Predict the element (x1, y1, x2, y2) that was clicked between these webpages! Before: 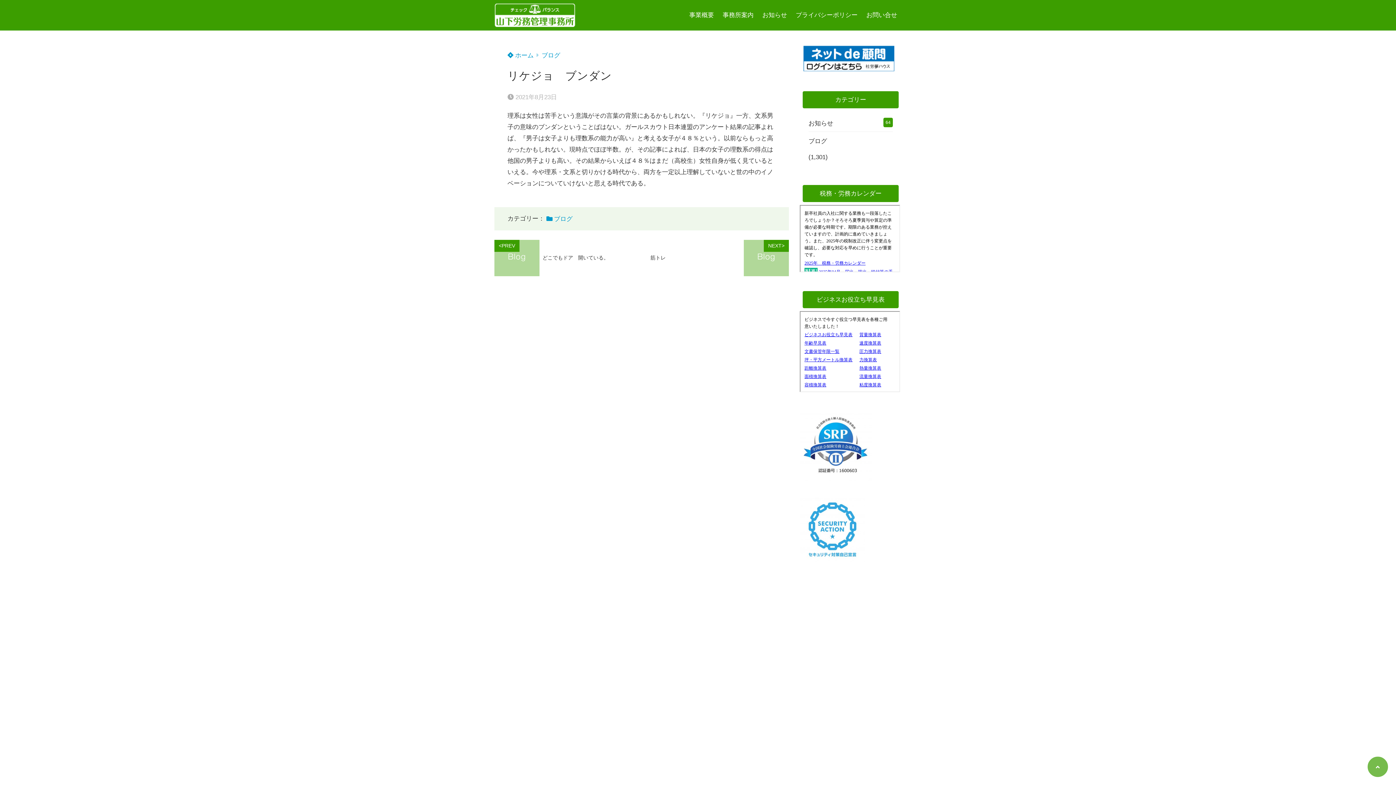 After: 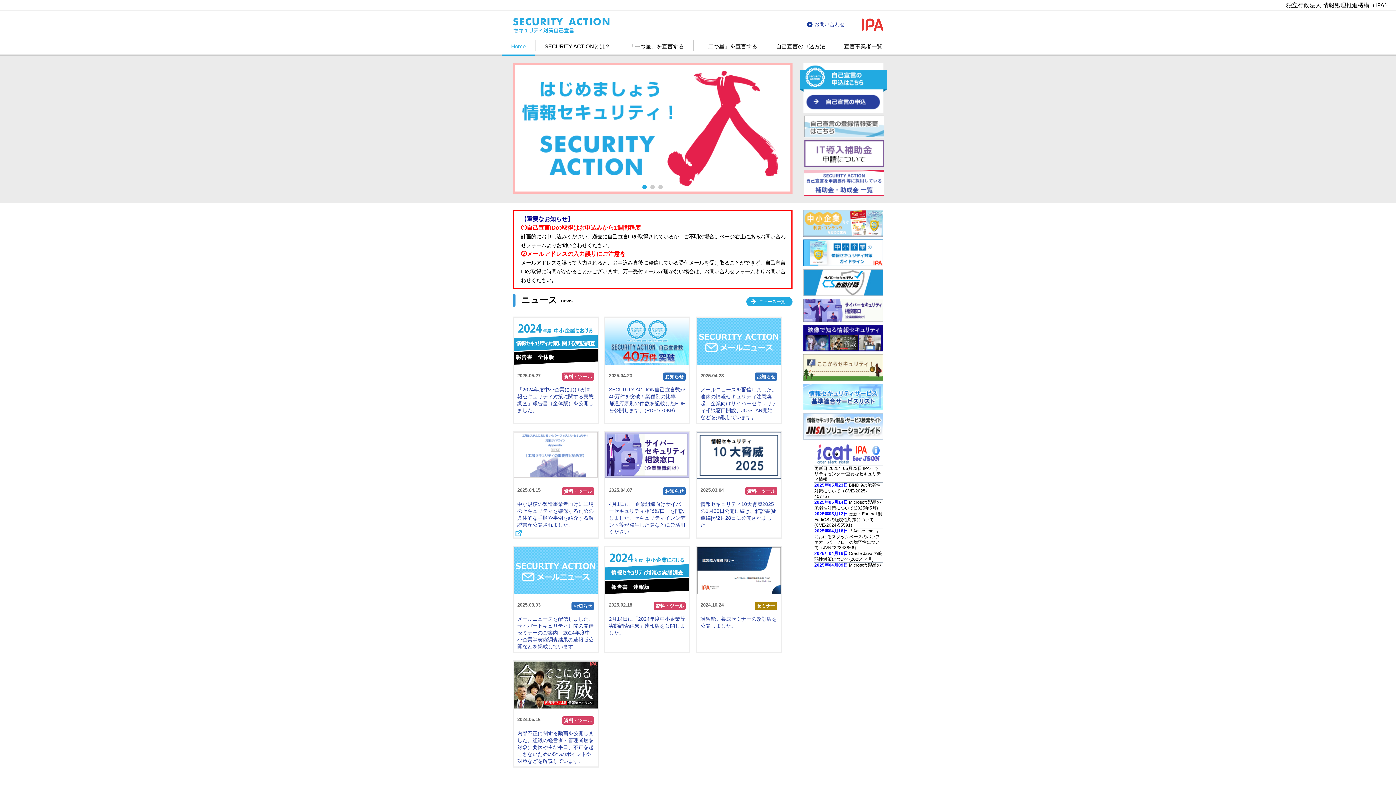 Action: bbox: (800, 557, 865, 564)